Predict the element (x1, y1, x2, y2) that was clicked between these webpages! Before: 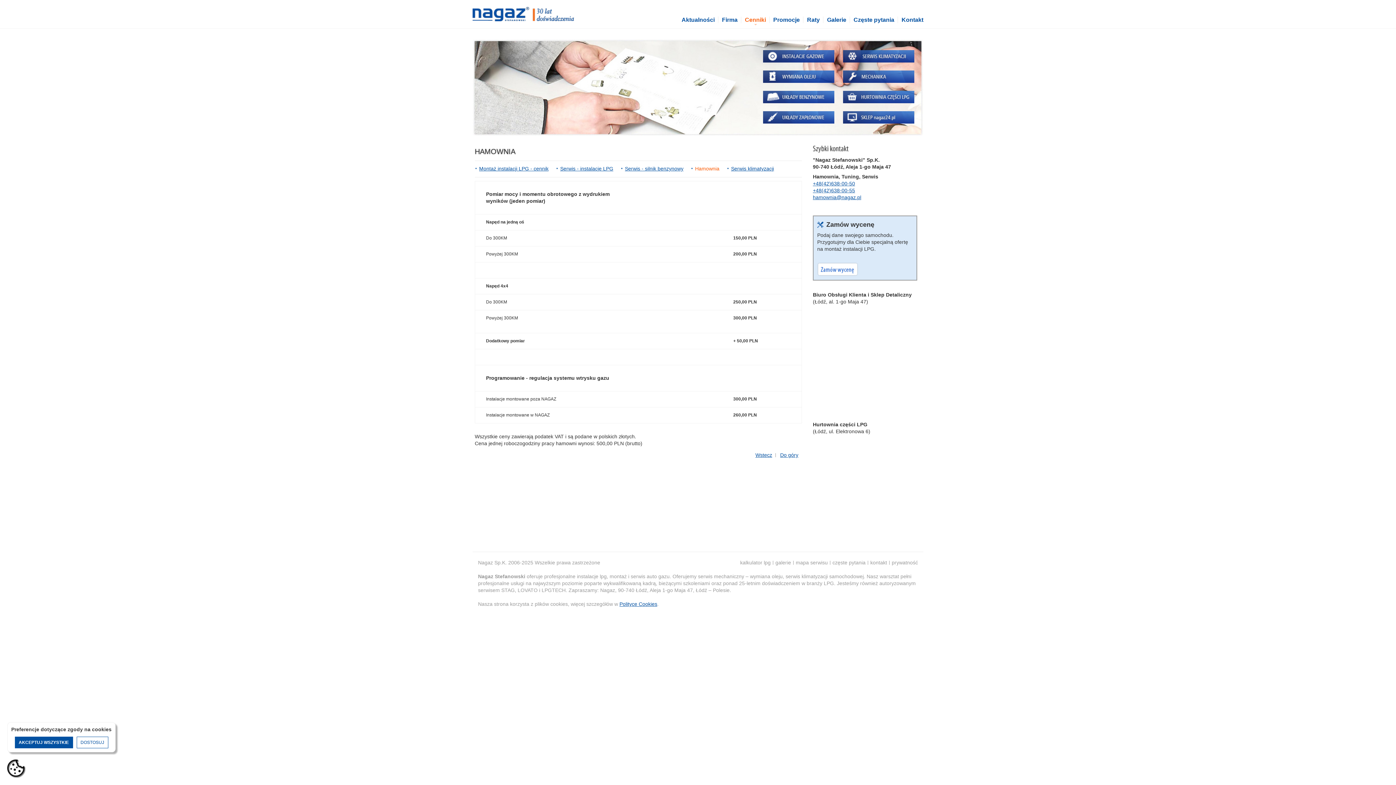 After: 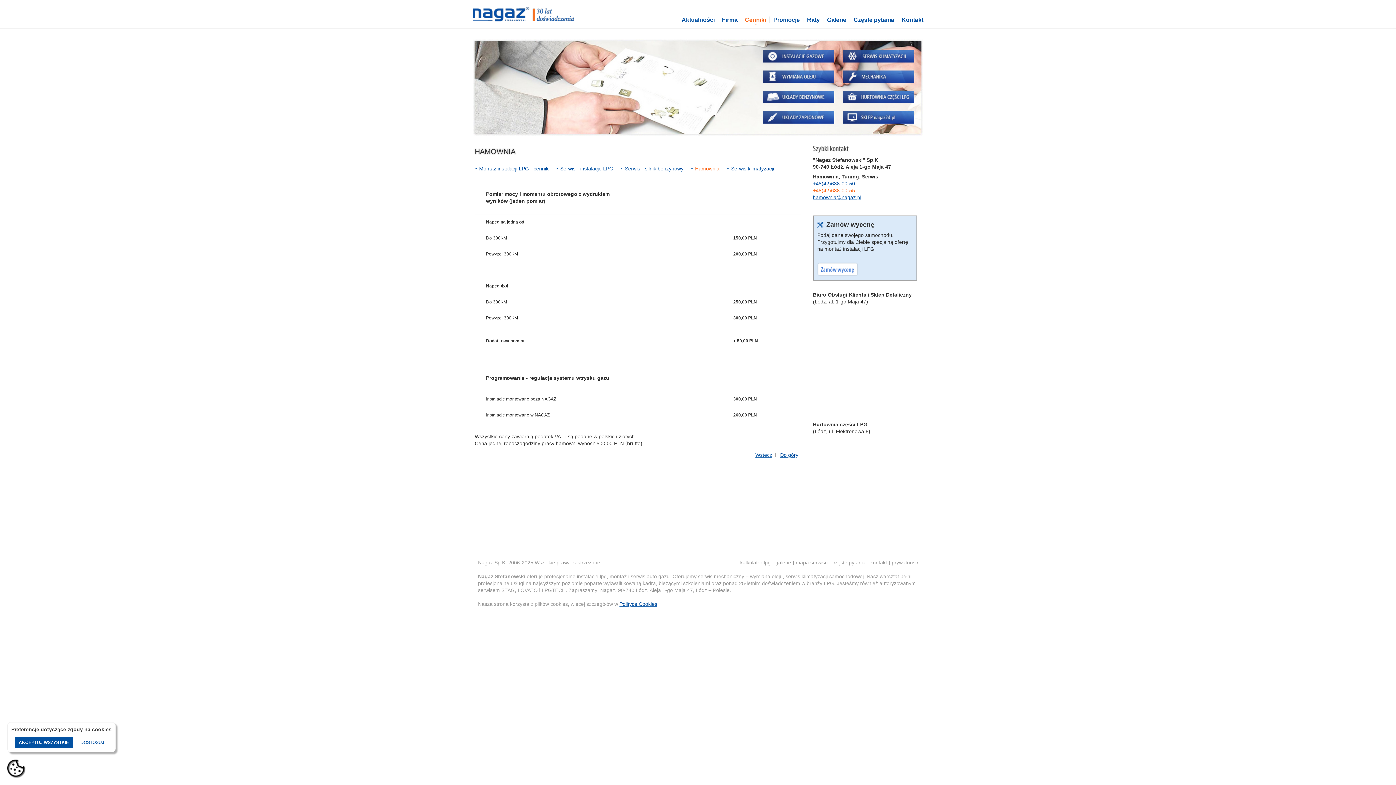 Action: bbox: (813, 187, 855, 193) label: +48(42)638-00-55